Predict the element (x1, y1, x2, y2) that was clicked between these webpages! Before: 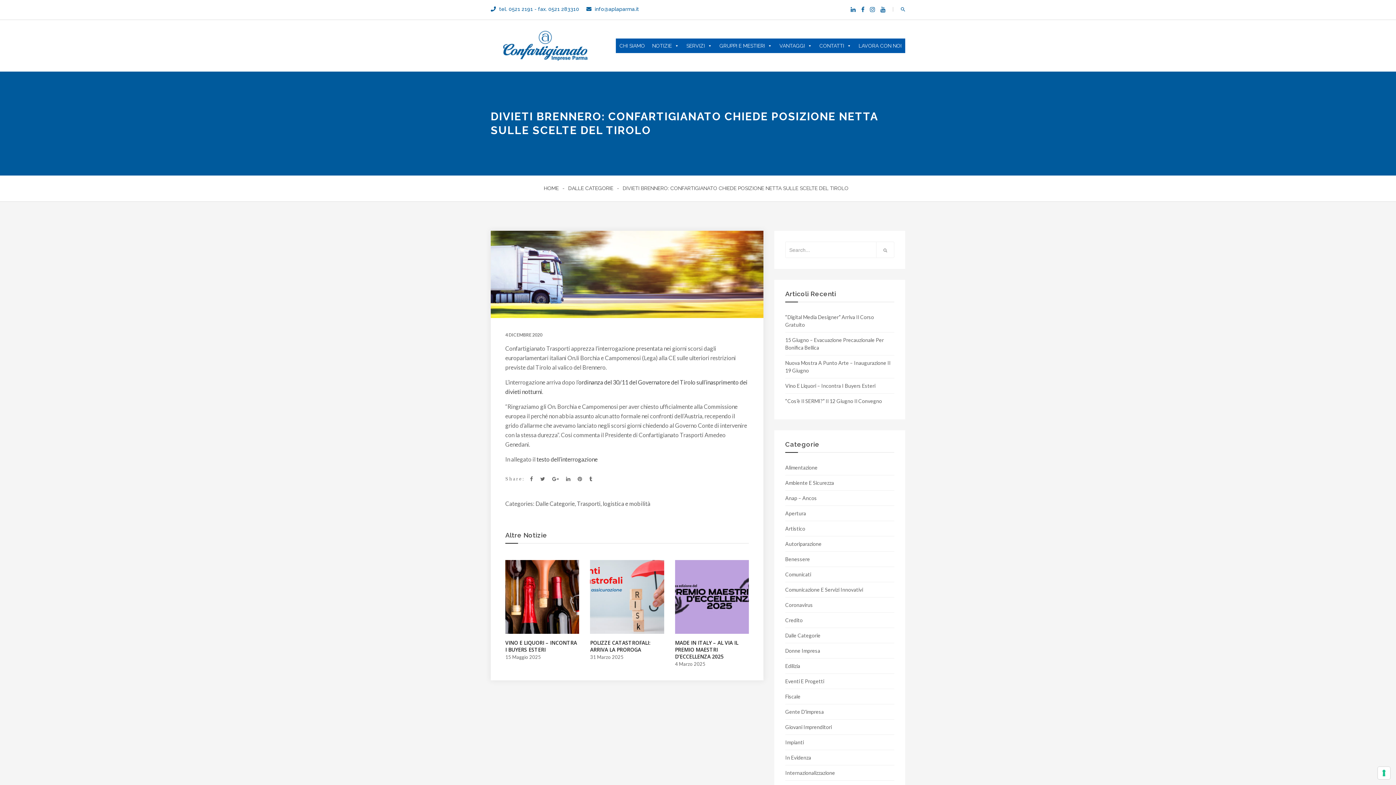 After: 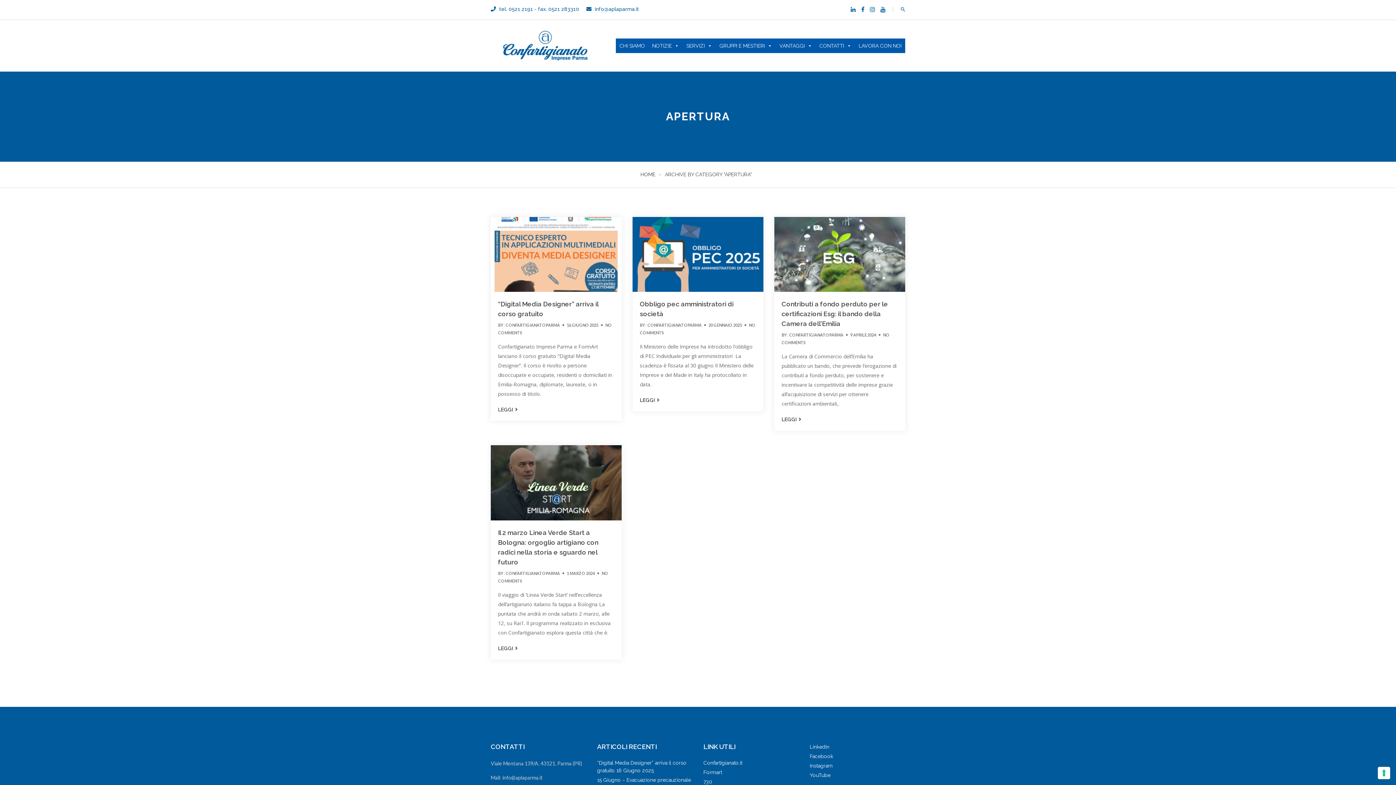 Action: bbox: (785, 510, 806, 516) label: Apertura